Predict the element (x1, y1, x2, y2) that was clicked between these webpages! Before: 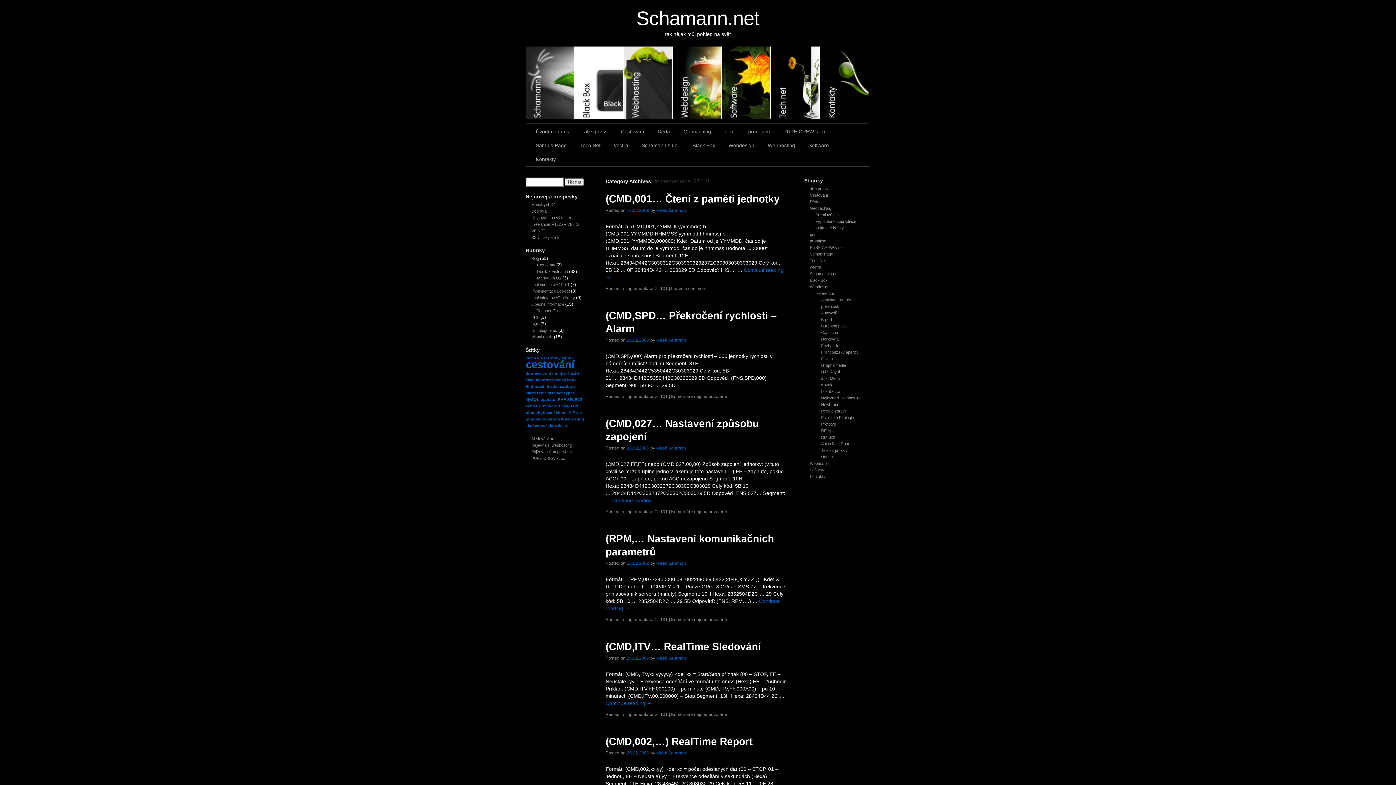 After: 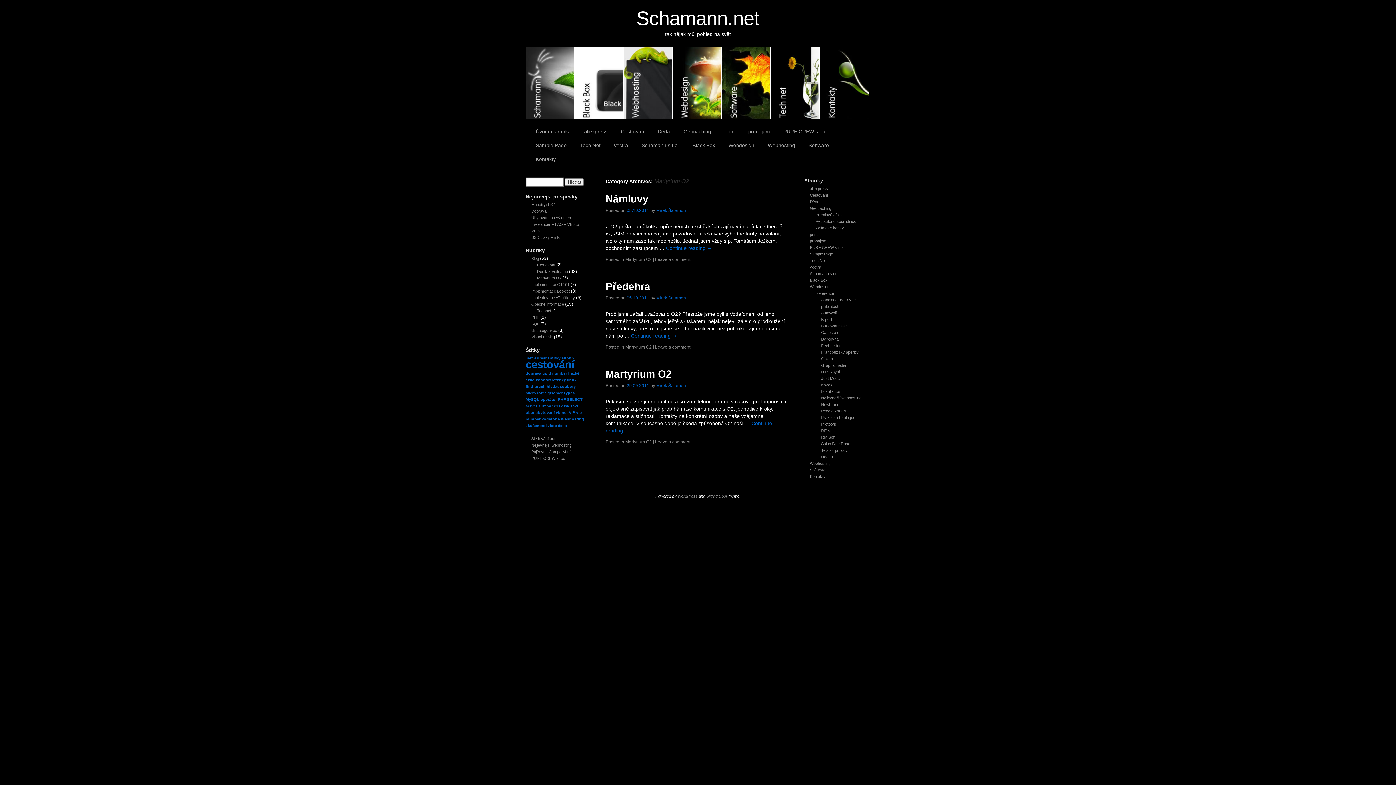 Action: bbox: (537, 276, 561, 280) label: Martyrium O2